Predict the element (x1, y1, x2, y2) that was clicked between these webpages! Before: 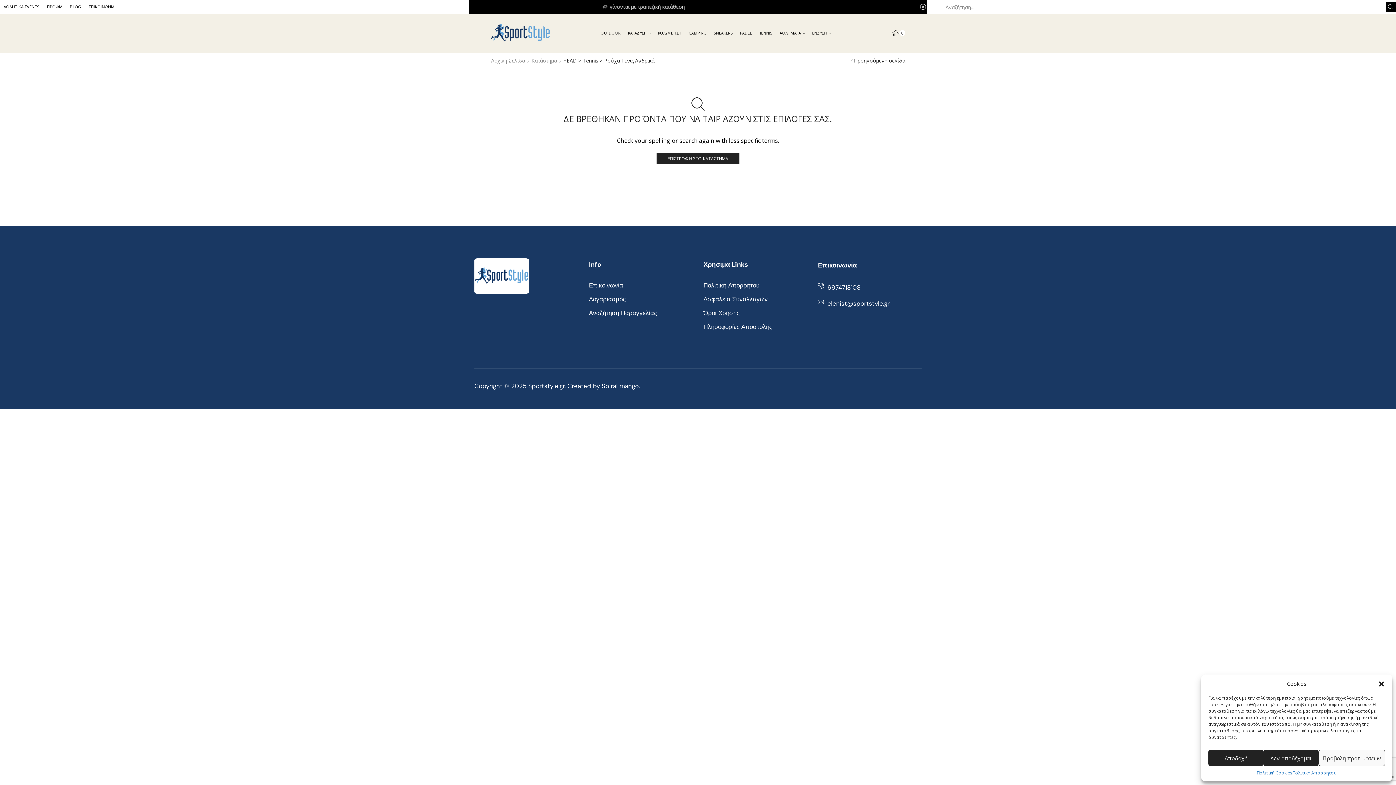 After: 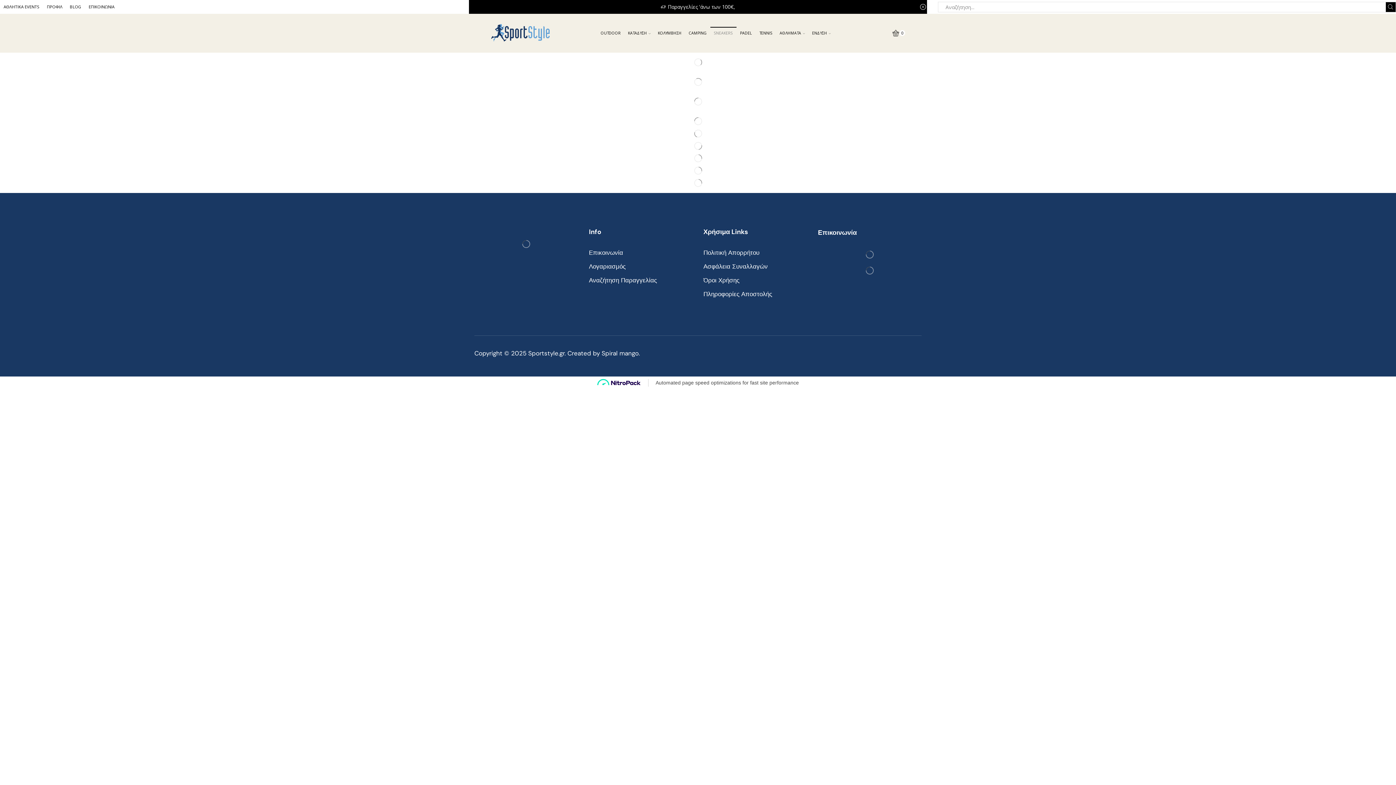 Action: label: SNEAKERS bbox: (710, 26, 736, 39)